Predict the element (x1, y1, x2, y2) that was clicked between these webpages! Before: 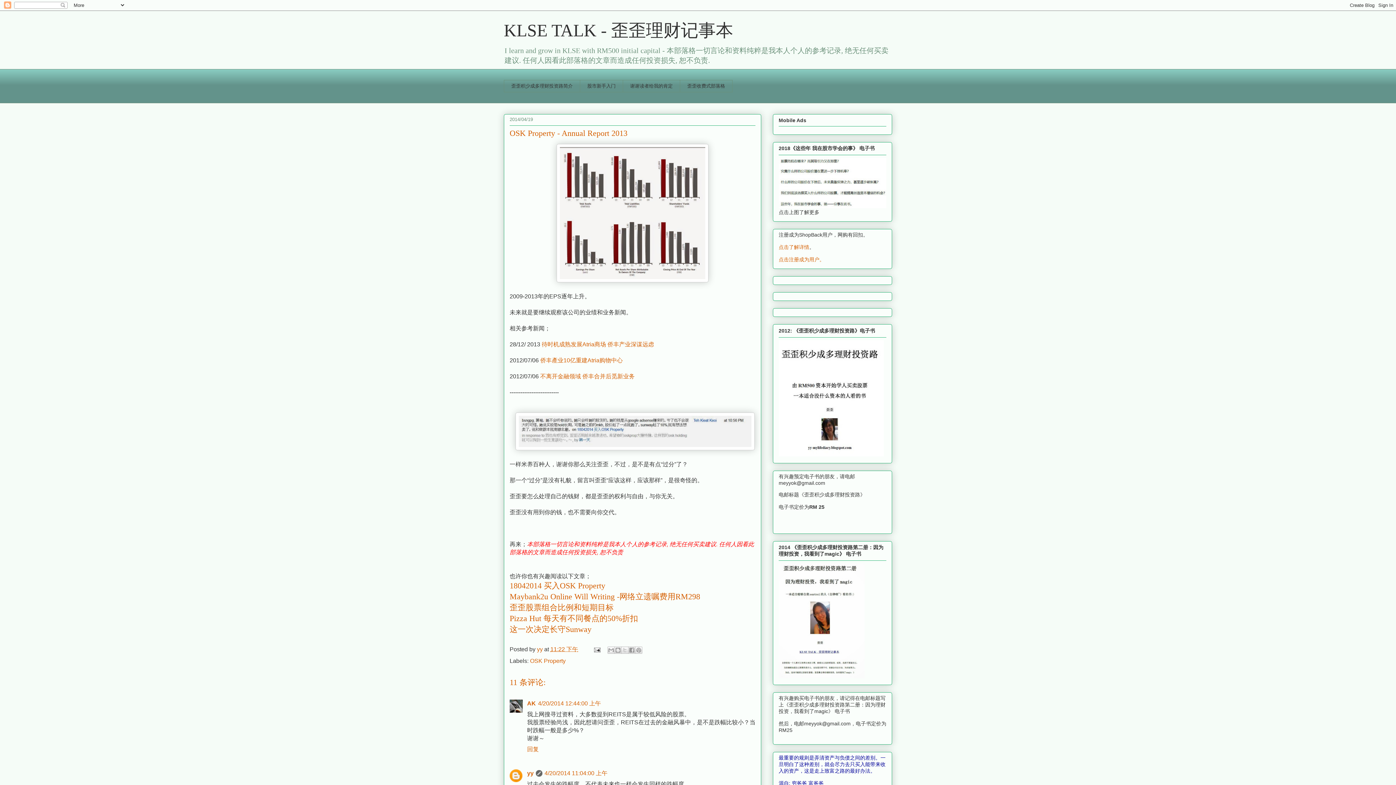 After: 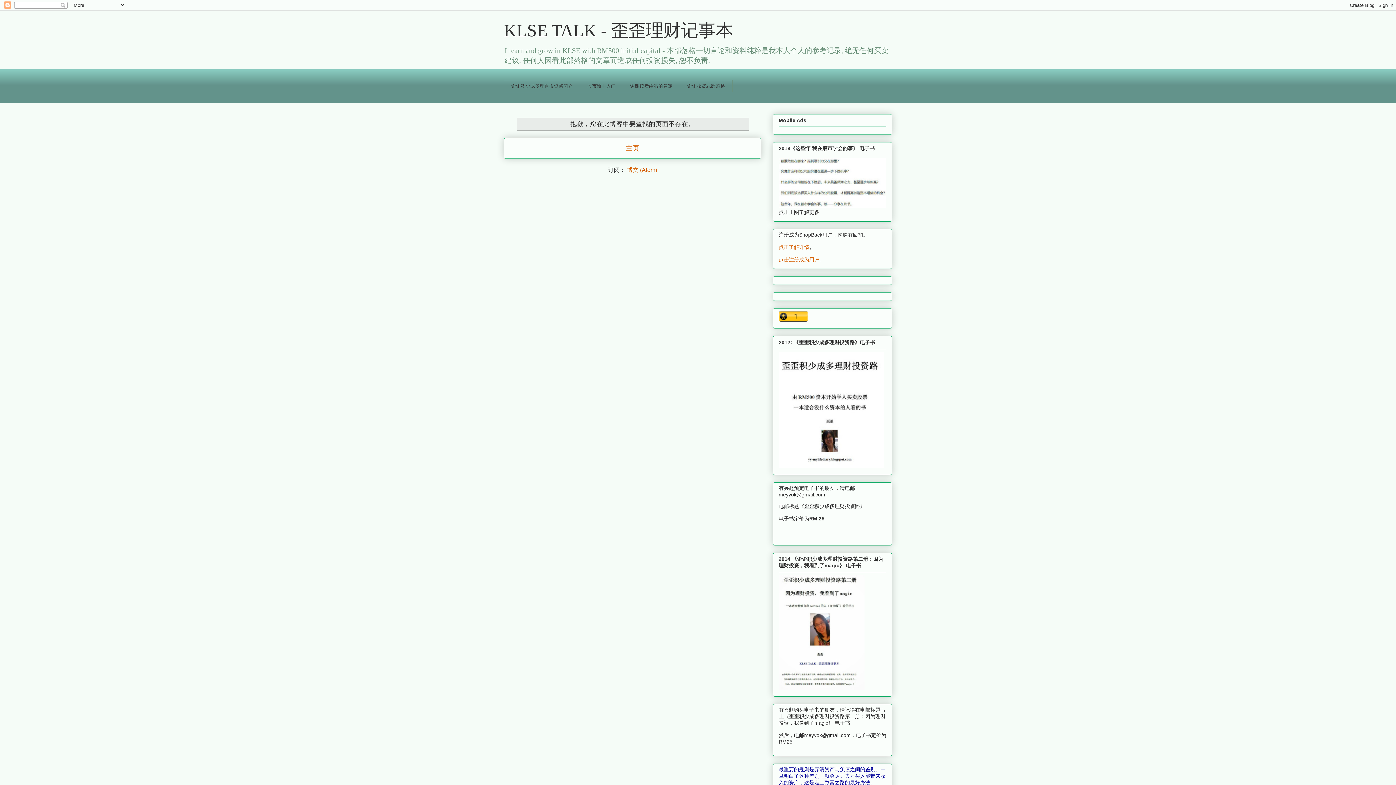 Action: bbox: (509, 614, 638, 623) label: Pizza Hut 每天有不同餐点的50%折扣